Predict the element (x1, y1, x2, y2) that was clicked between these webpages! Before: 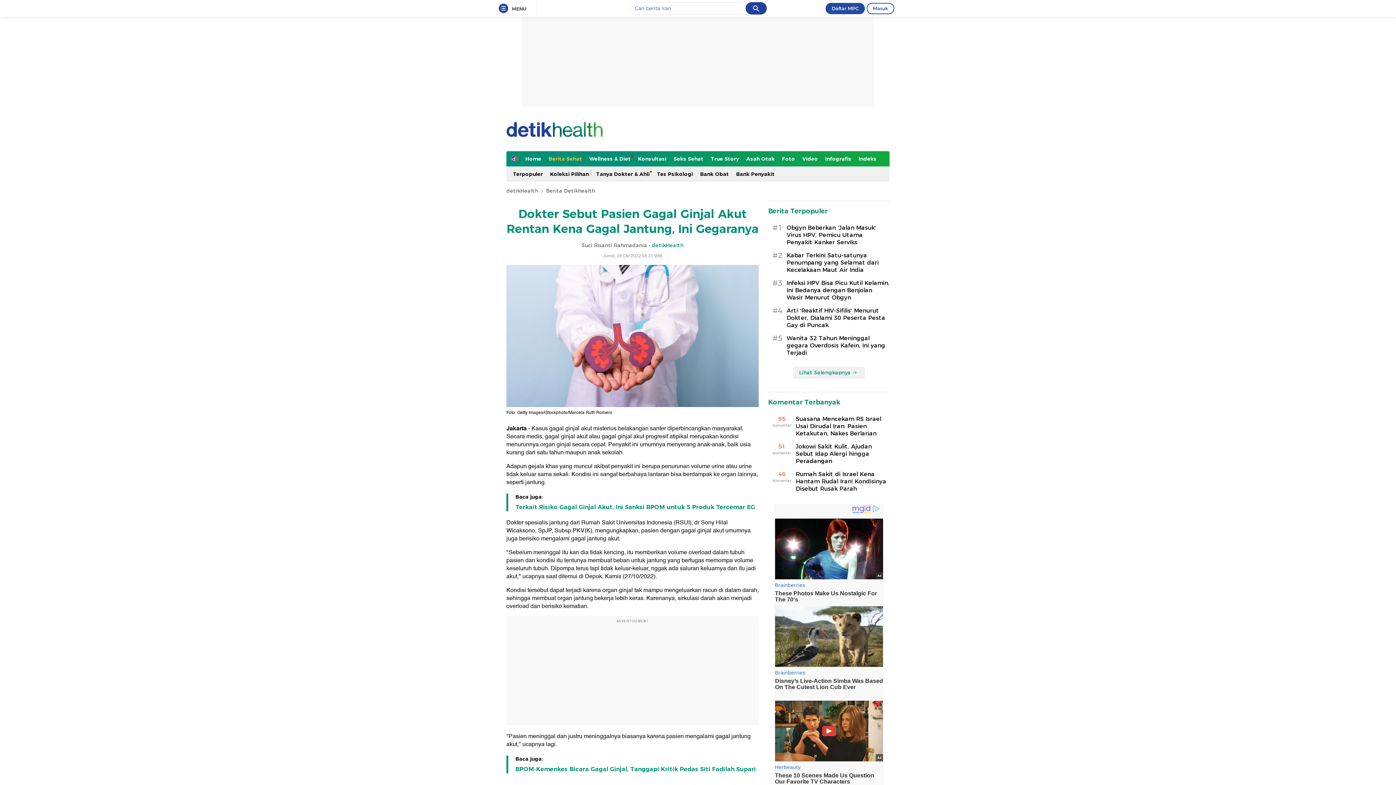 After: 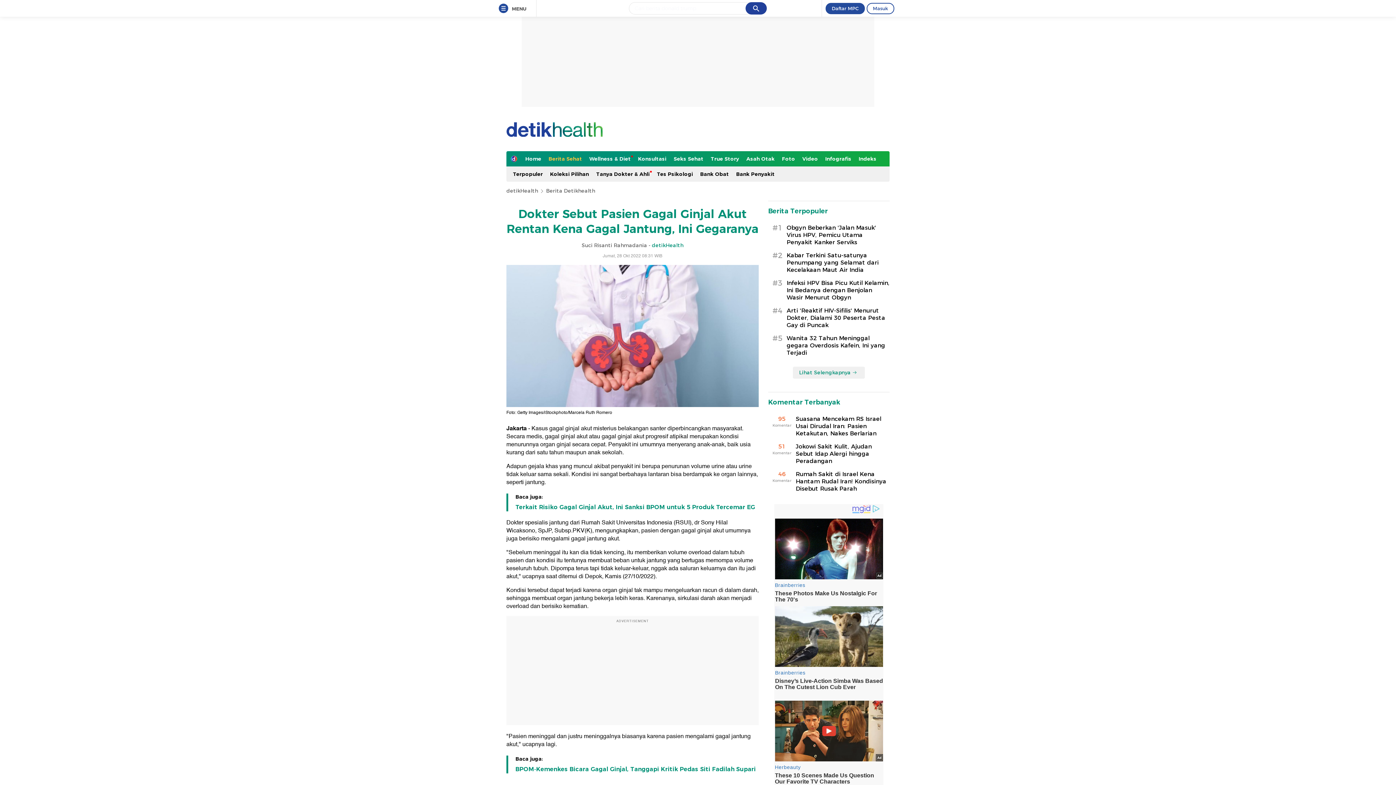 Action: label: Masuk bbox: (866, 2, 894, 14)